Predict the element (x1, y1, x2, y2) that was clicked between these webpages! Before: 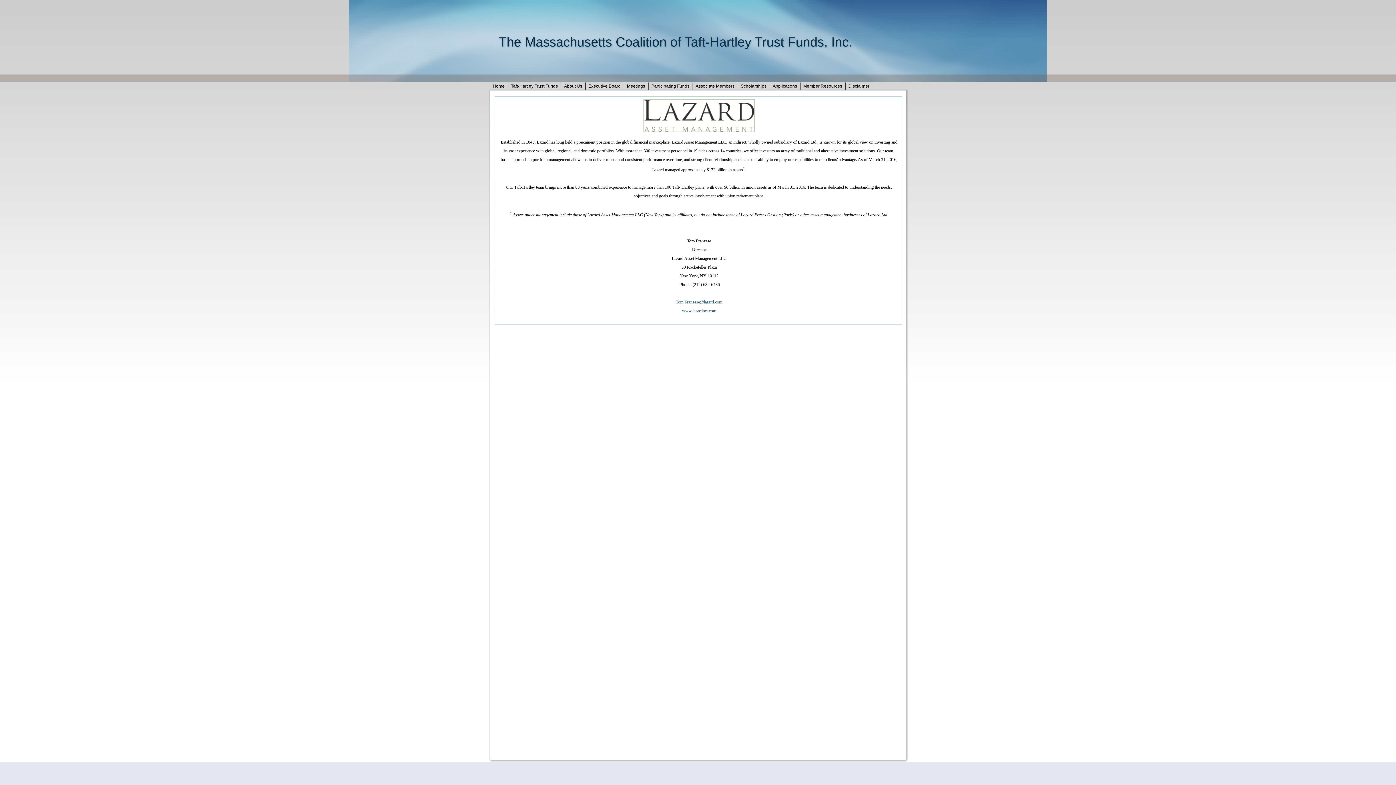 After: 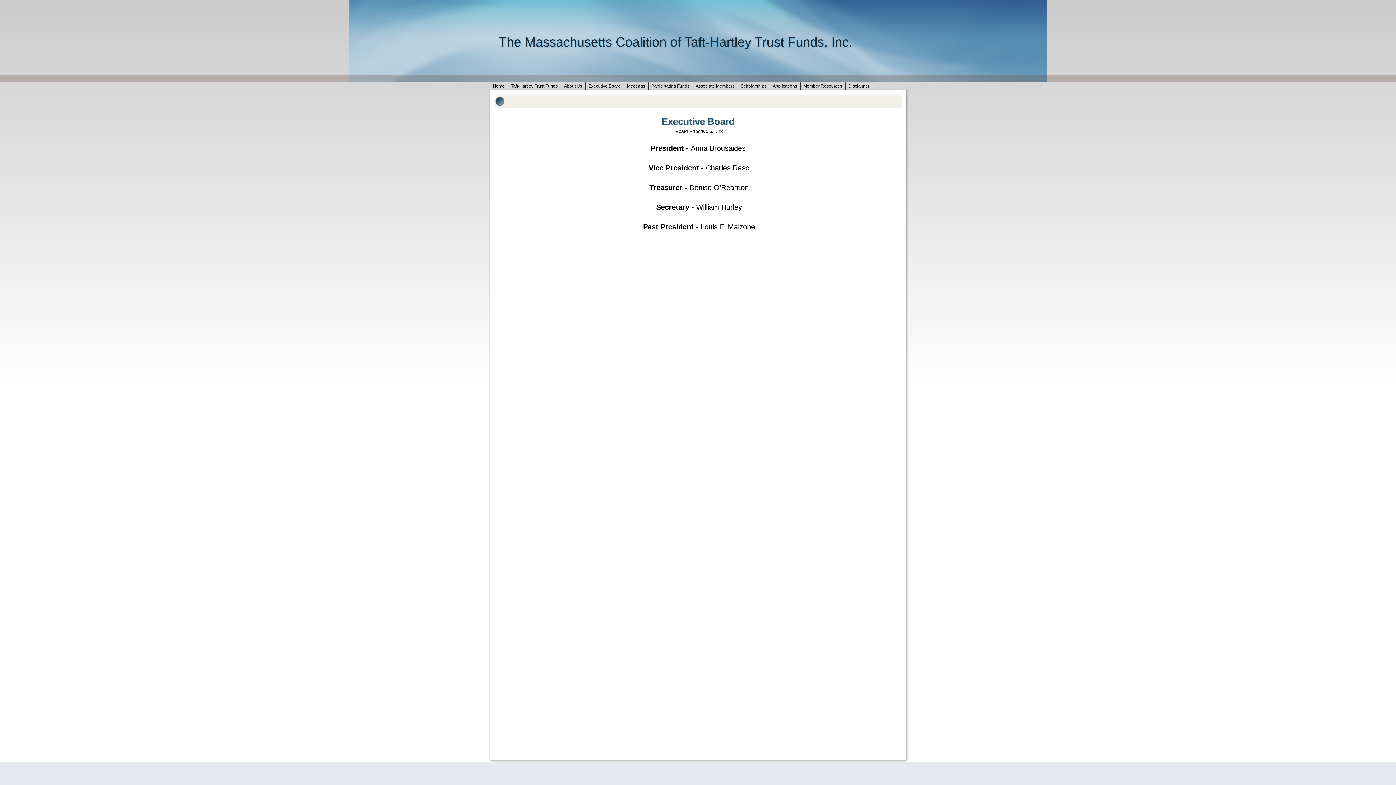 Action: label: Executive Board bbox: (585, 81, 623, 90)